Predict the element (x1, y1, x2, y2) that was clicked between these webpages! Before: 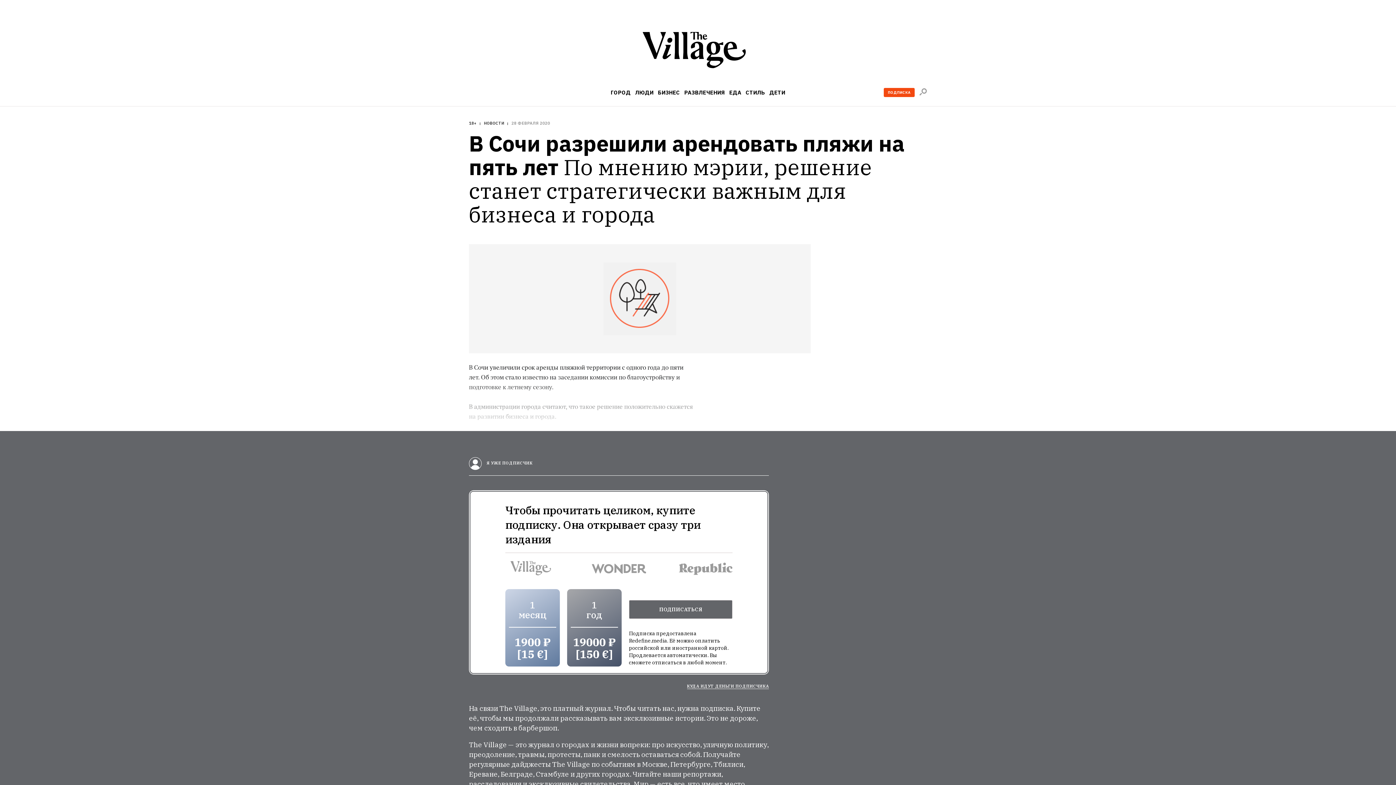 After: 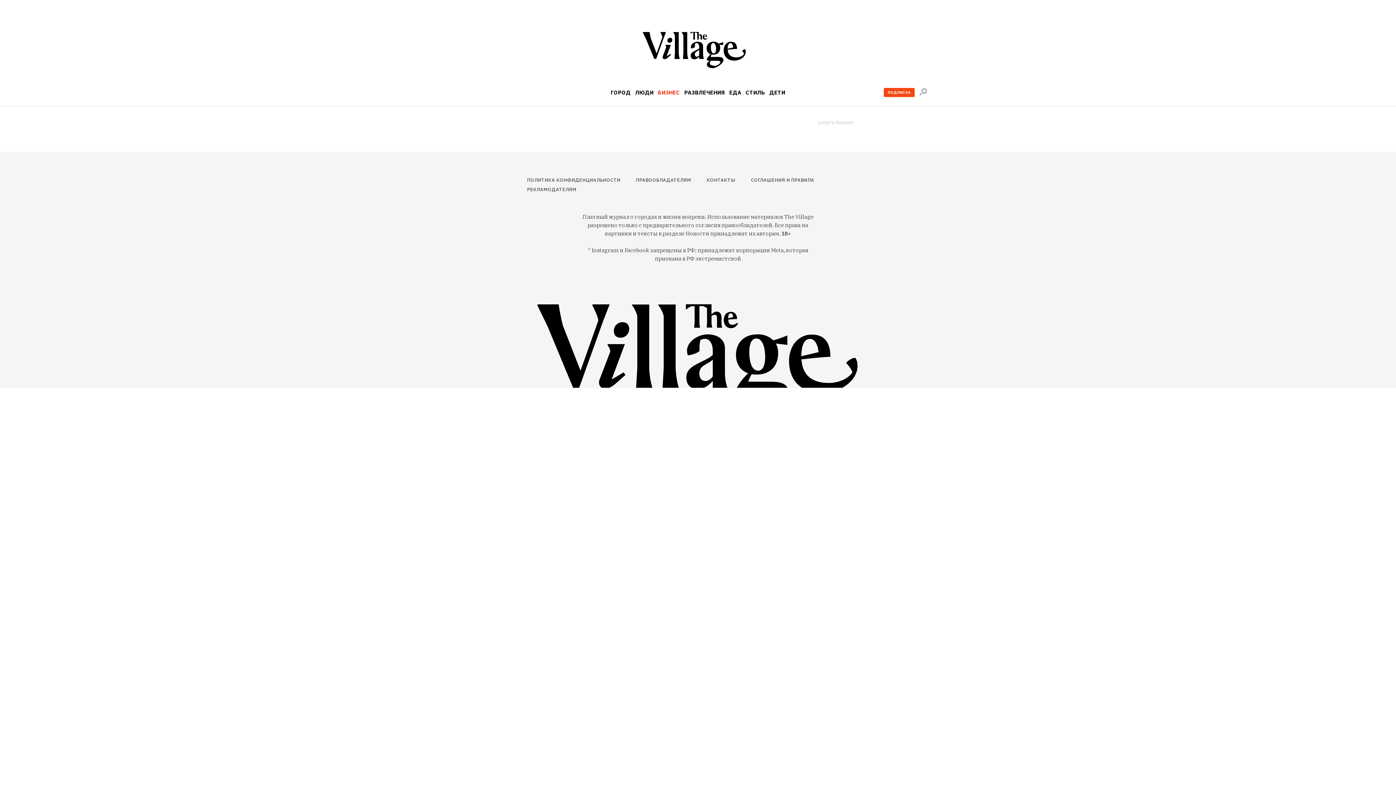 Action: bbox: (658, 89, 680, 95) label: БИЗНЕС